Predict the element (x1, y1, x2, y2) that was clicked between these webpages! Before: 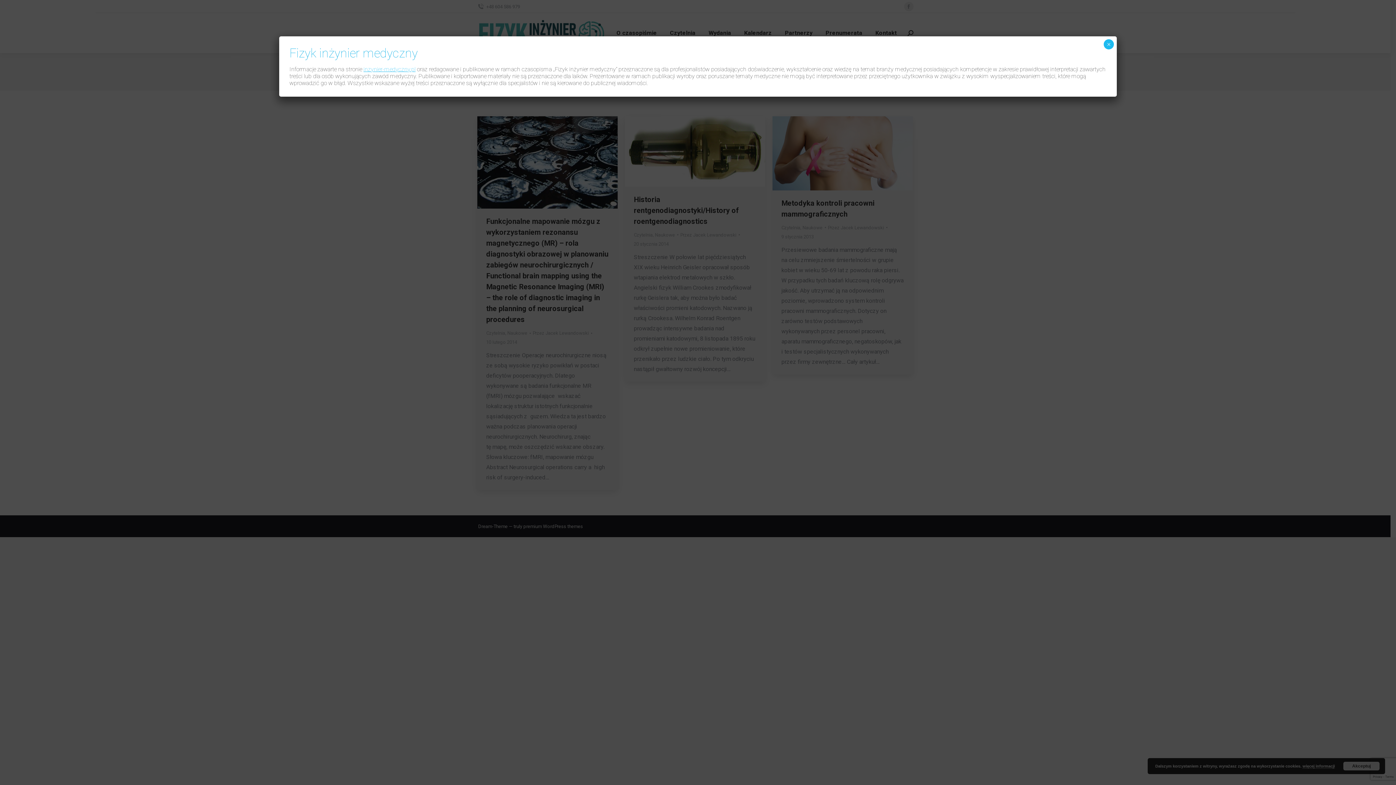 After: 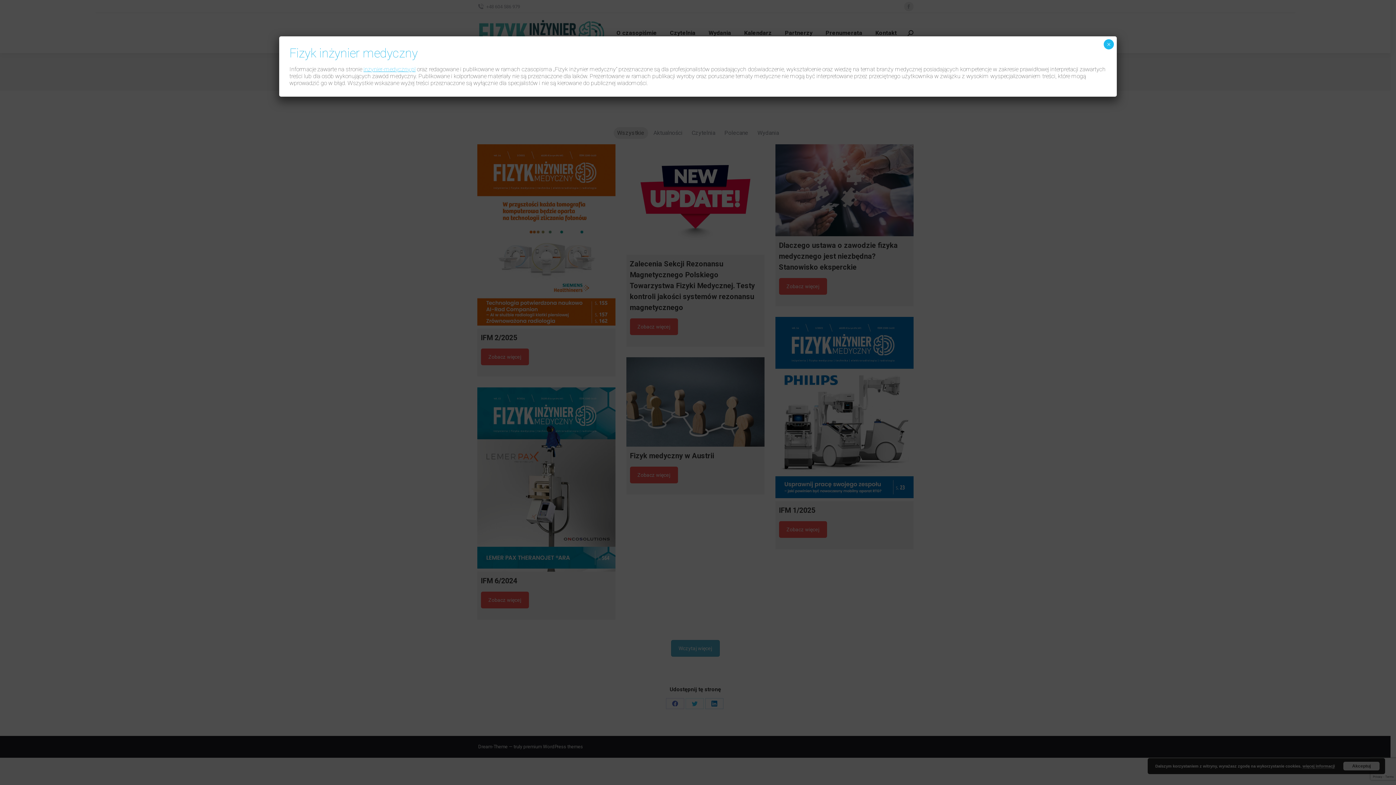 Action: label: inzynier-medyczny.pl bbox: (363, 65, 415, 72)